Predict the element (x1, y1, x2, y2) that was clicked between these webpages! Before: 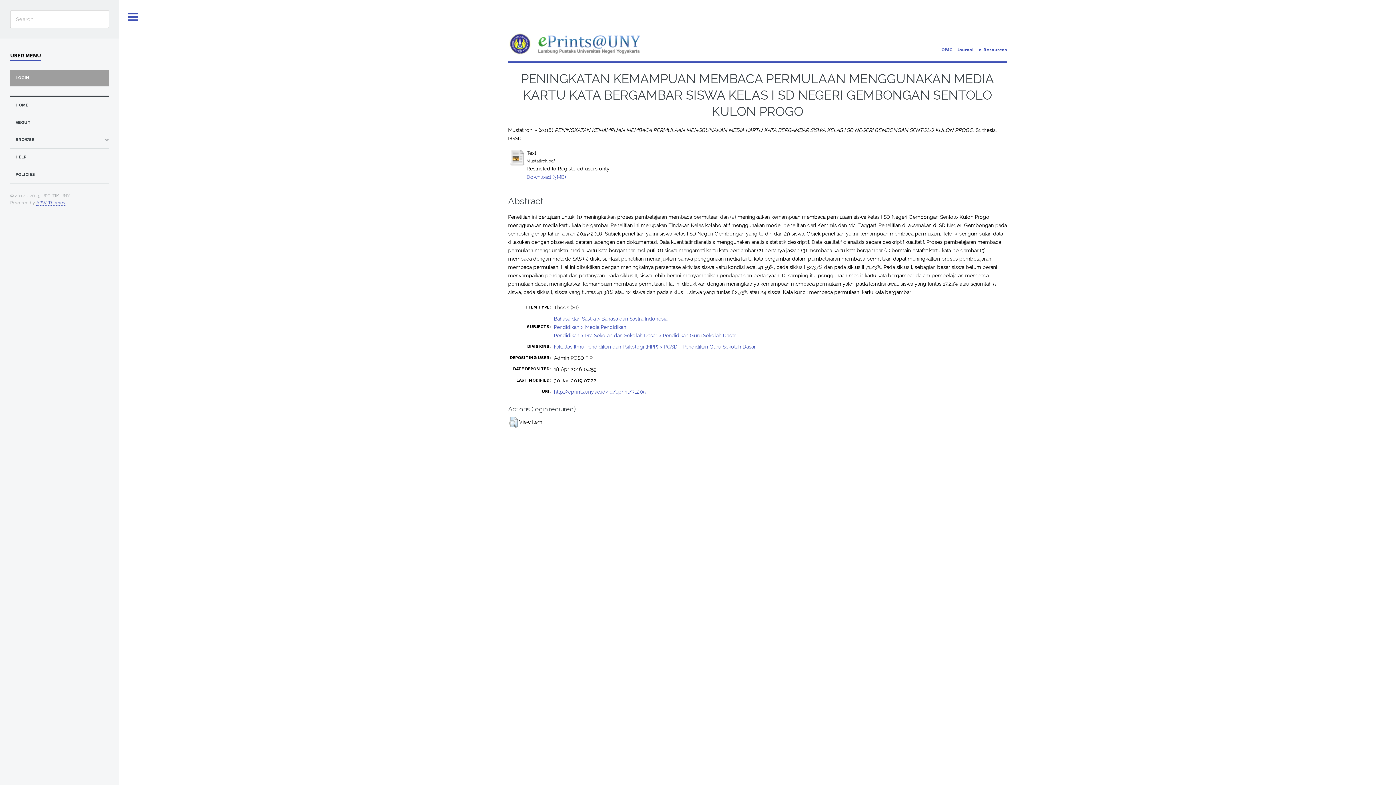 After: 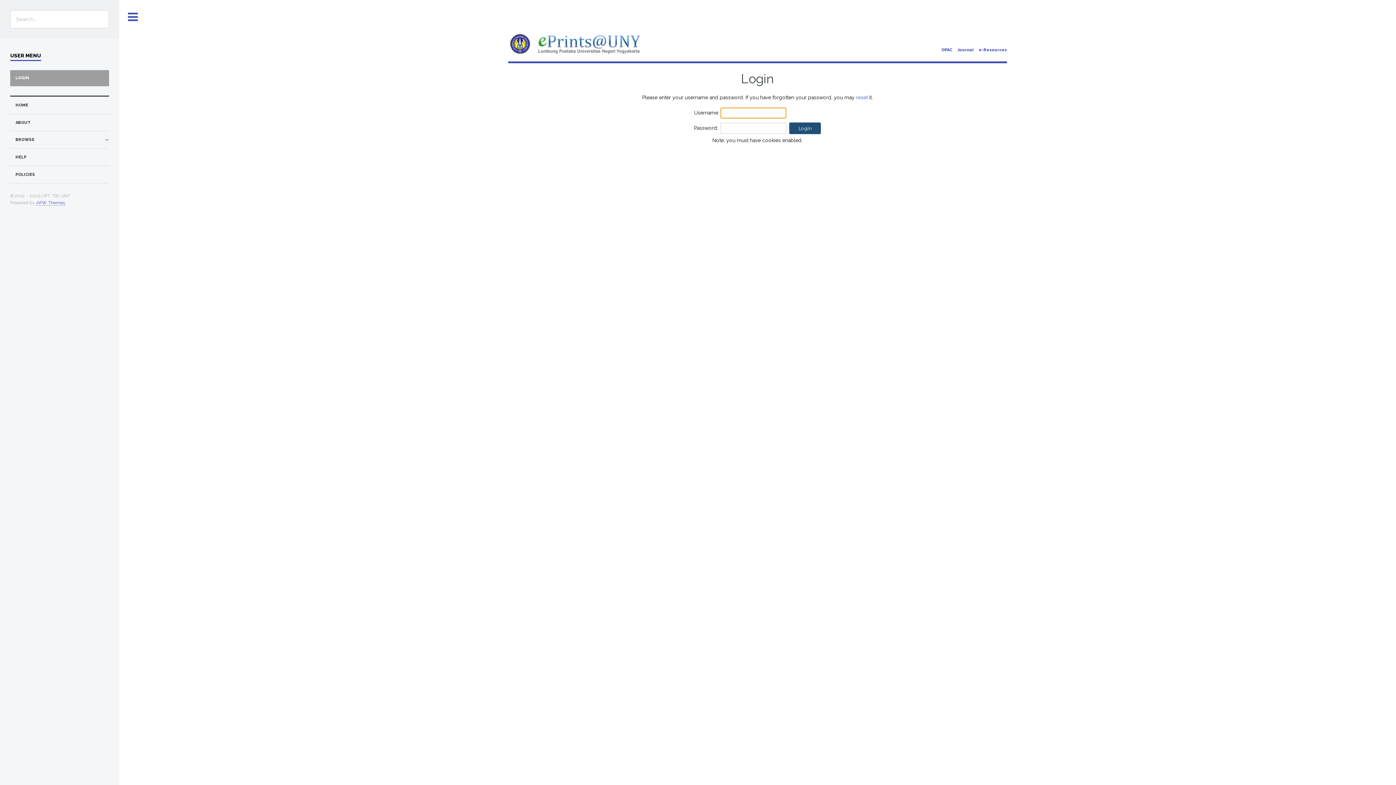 Action: bbox: (509, 161, 525, 167)